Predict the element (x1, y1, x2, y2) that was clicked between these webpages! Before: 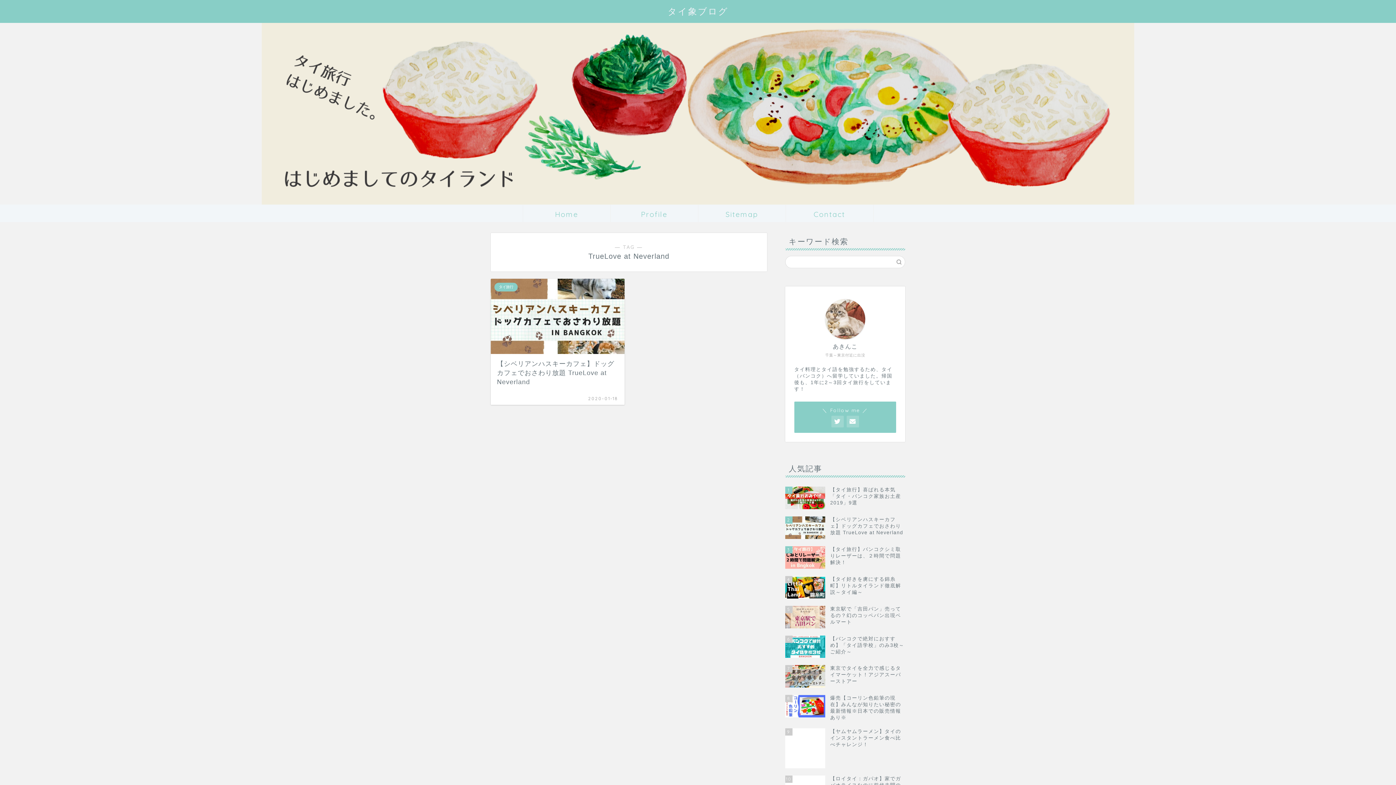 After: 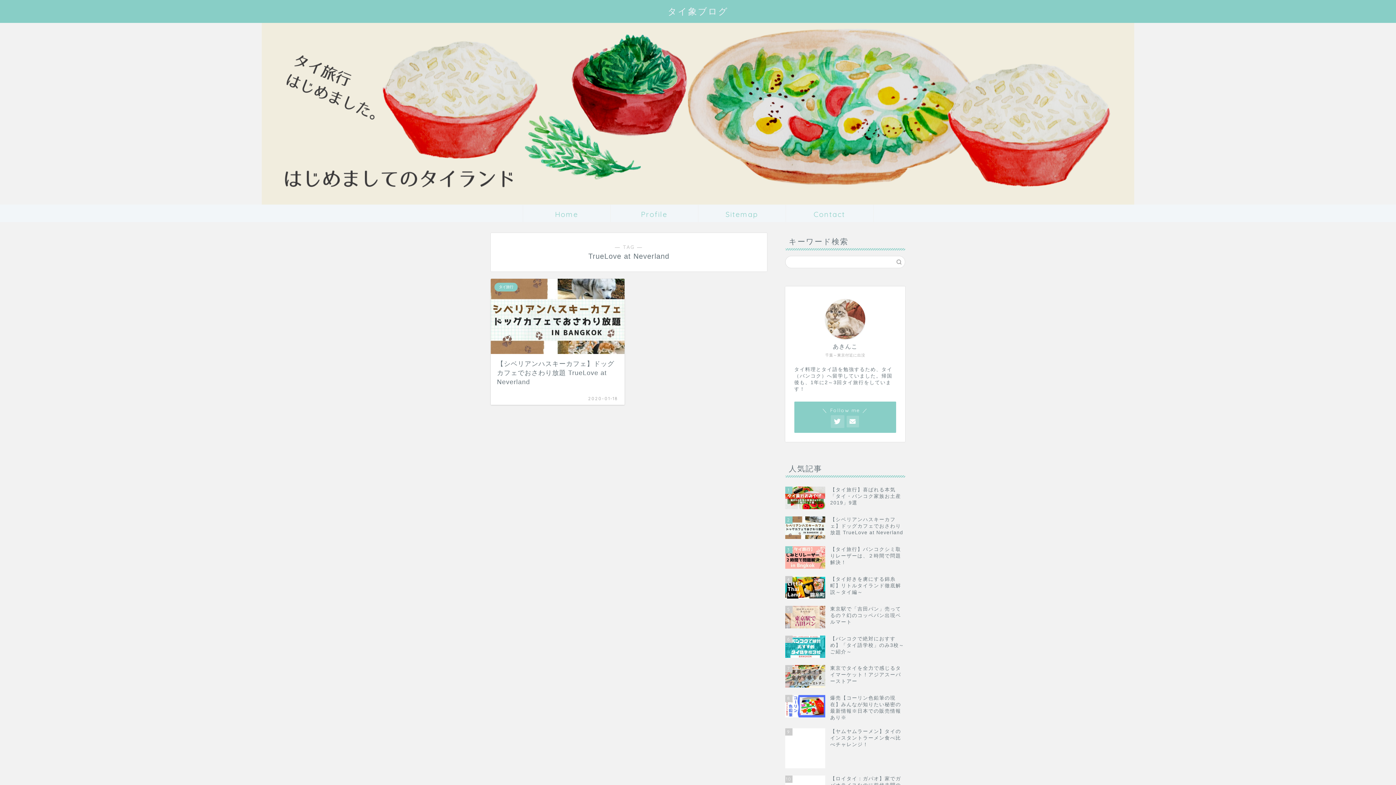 Action: bbox: (831, 416, 843, 427)